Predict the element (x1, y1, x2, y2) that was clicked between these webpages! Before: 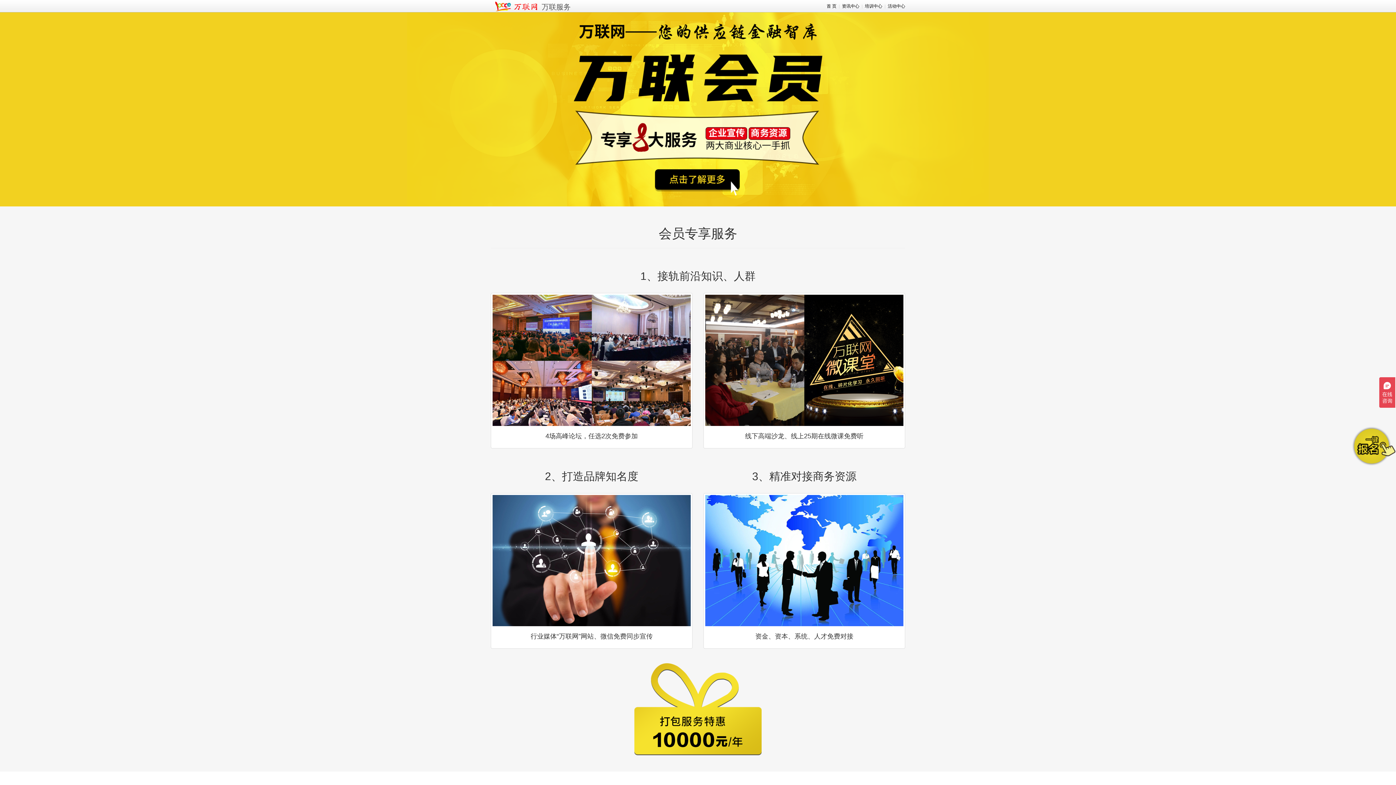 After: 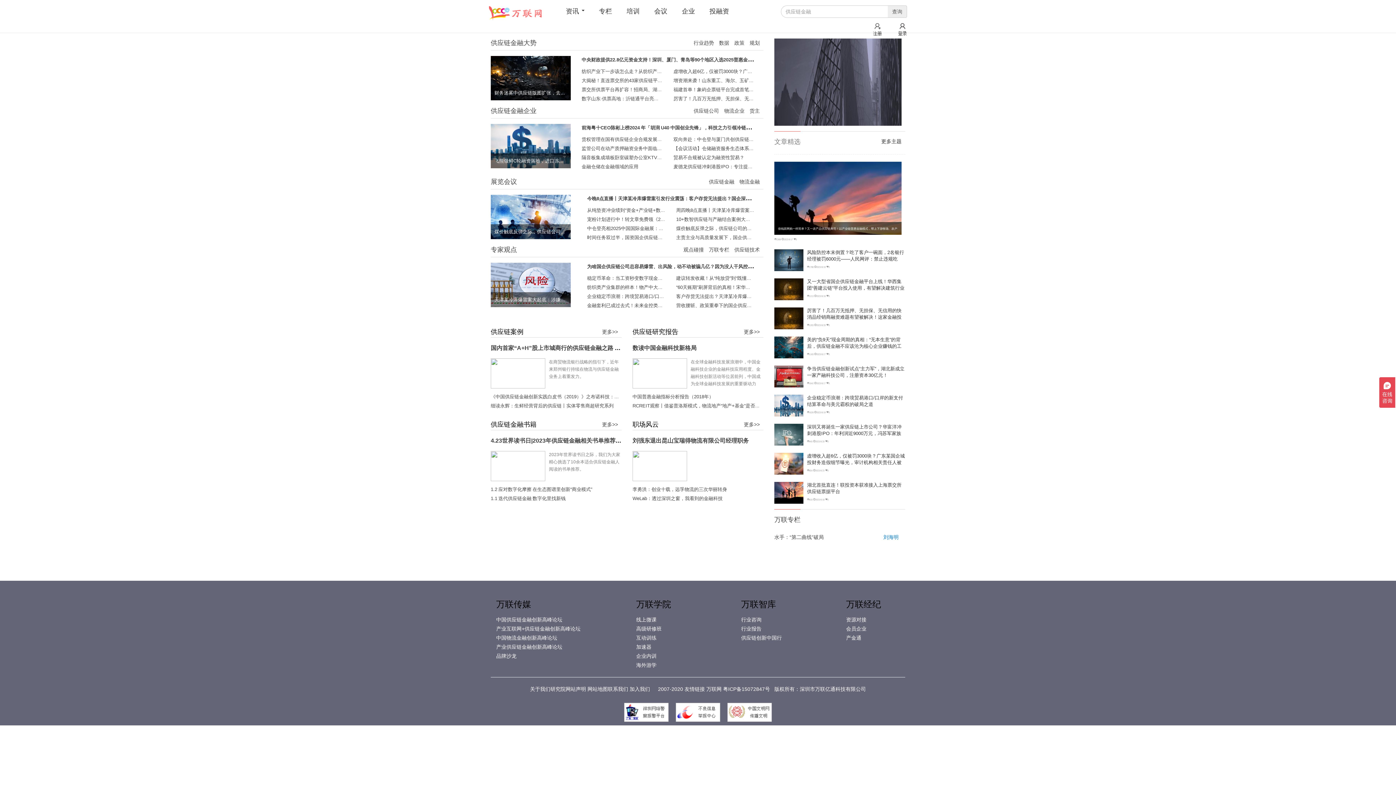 Action: bbox: (842, 3, 859, 8) label: 资讯中心